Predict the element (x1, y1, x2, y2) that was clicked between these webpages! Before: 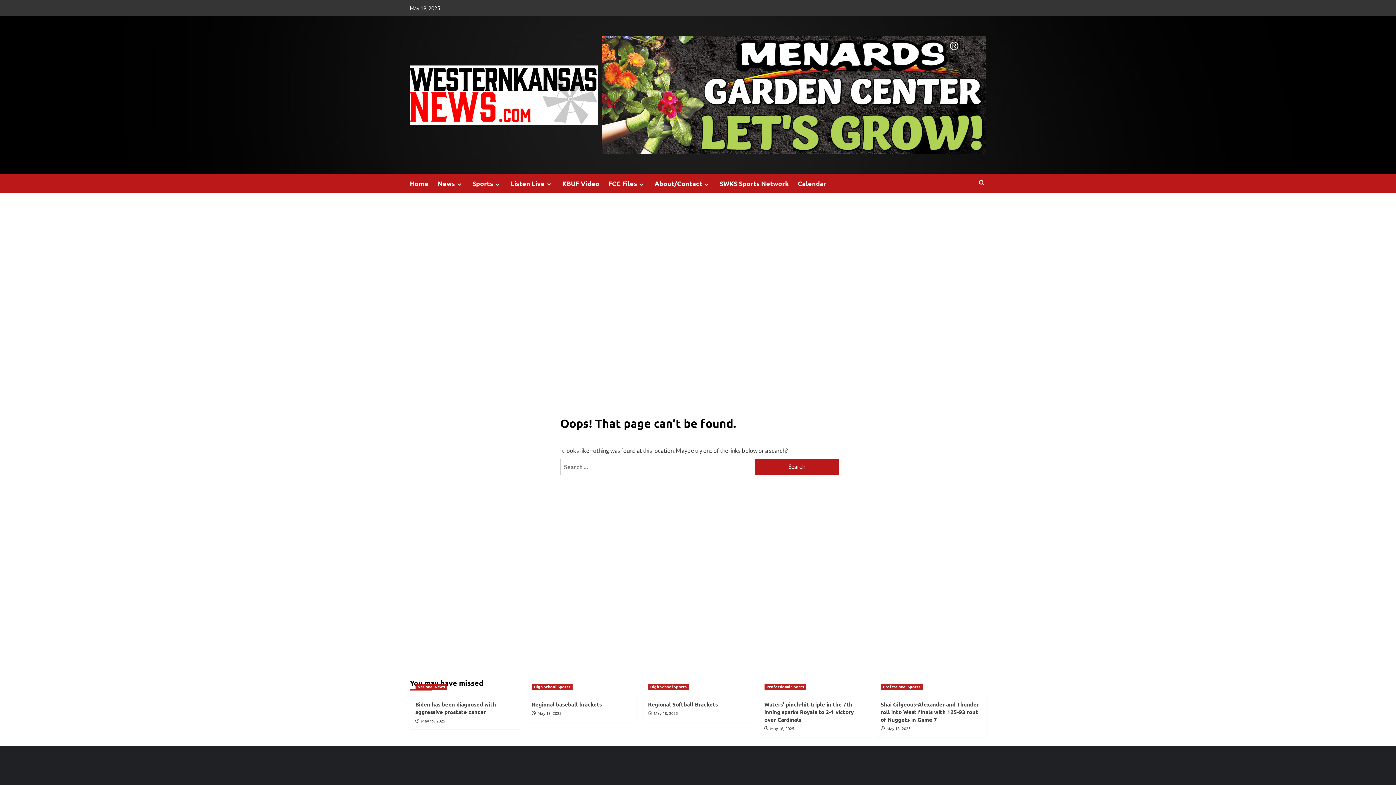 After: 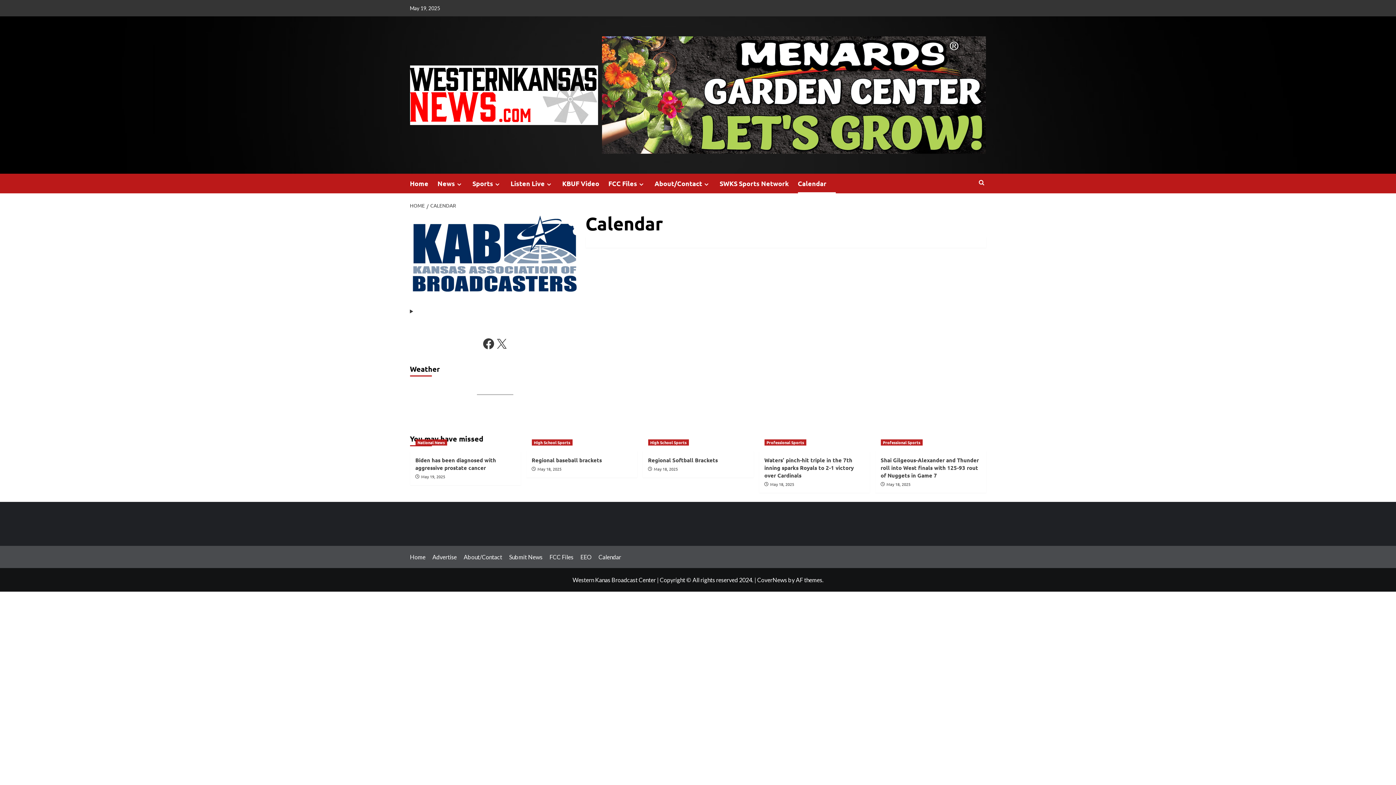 Action: label: Calendar bbox: (798, 173, 835, 193)